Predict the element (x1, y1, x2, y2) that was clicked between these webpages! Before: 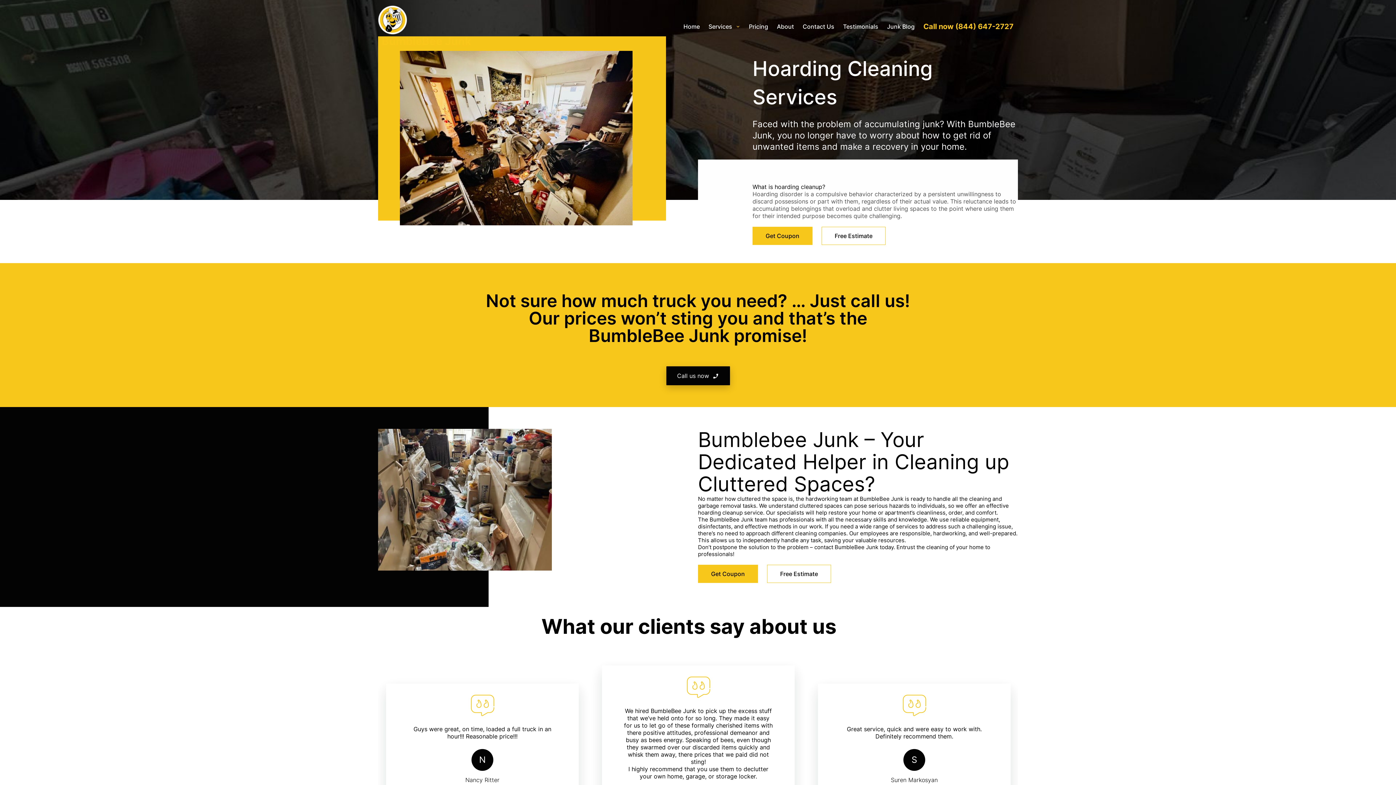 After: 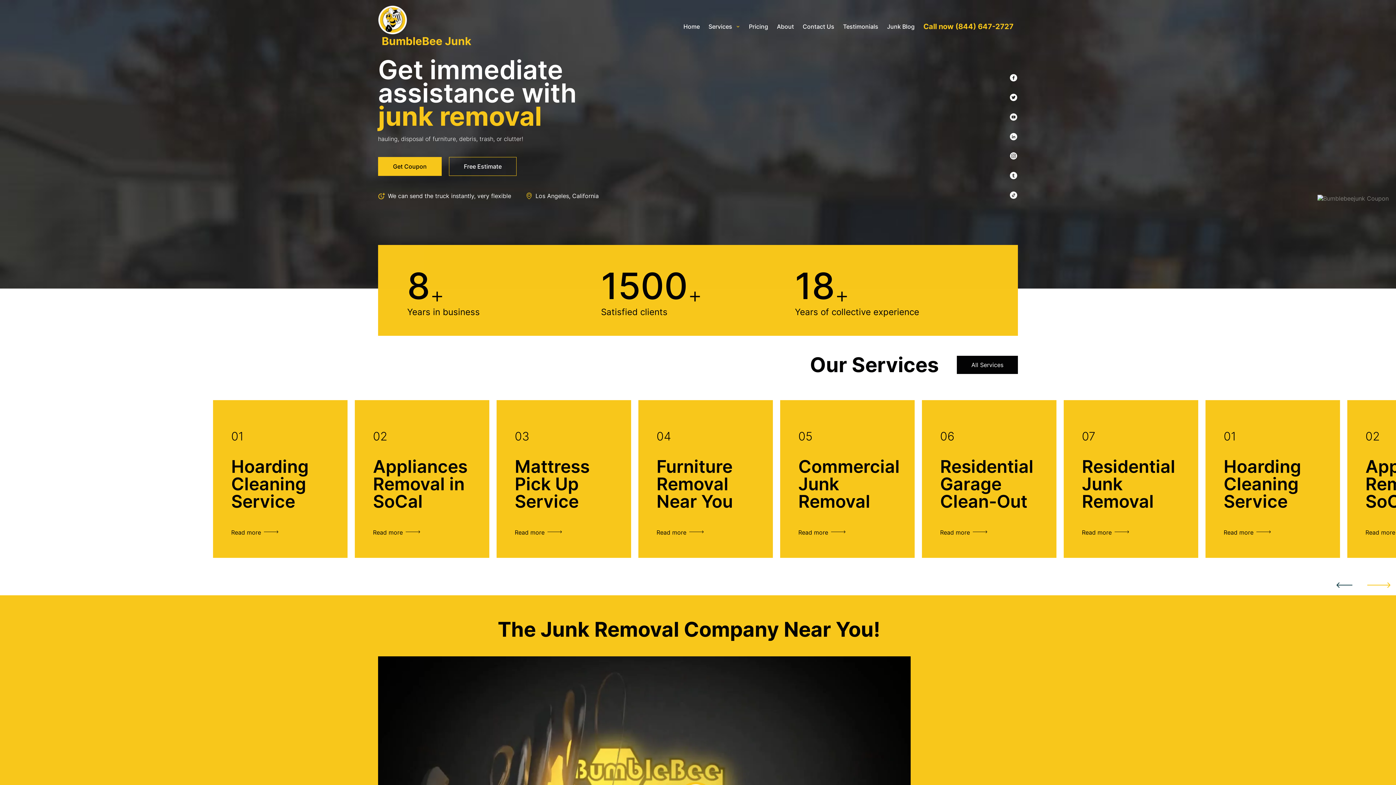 Action: label: Home bbox: (683, 22, 700, 30)